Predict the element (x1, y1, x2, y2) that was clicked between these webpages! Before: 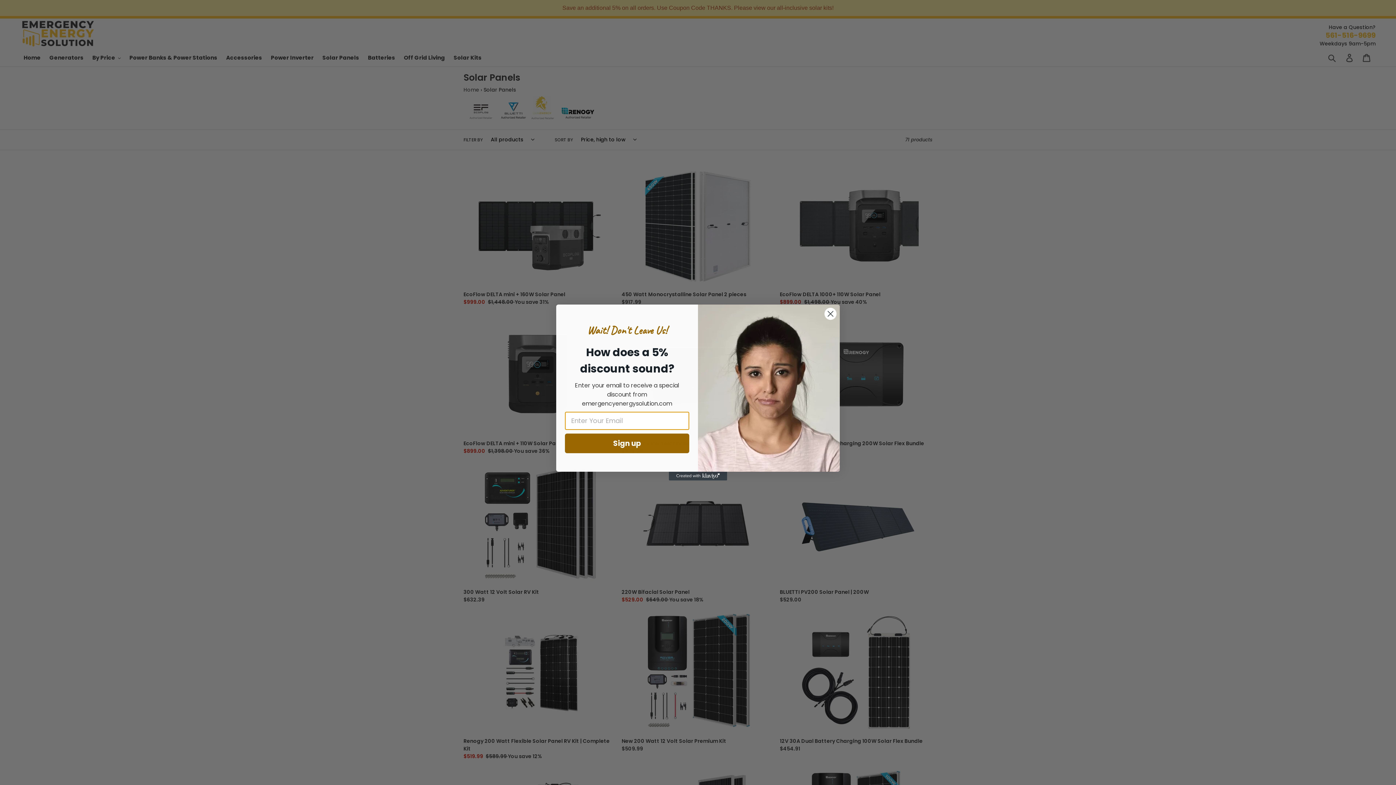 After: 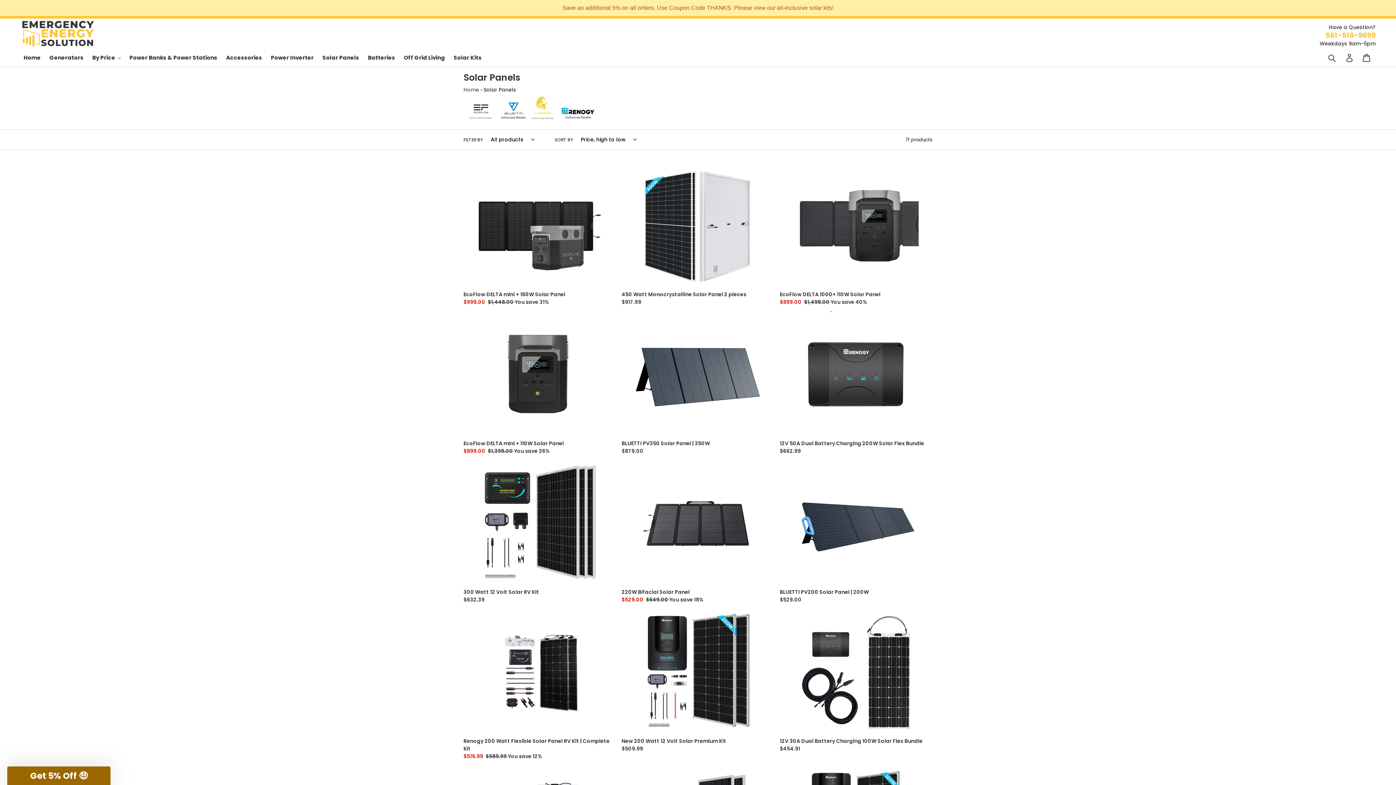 Action: label: Close dialog bbox: (824, 307, 837, 320)